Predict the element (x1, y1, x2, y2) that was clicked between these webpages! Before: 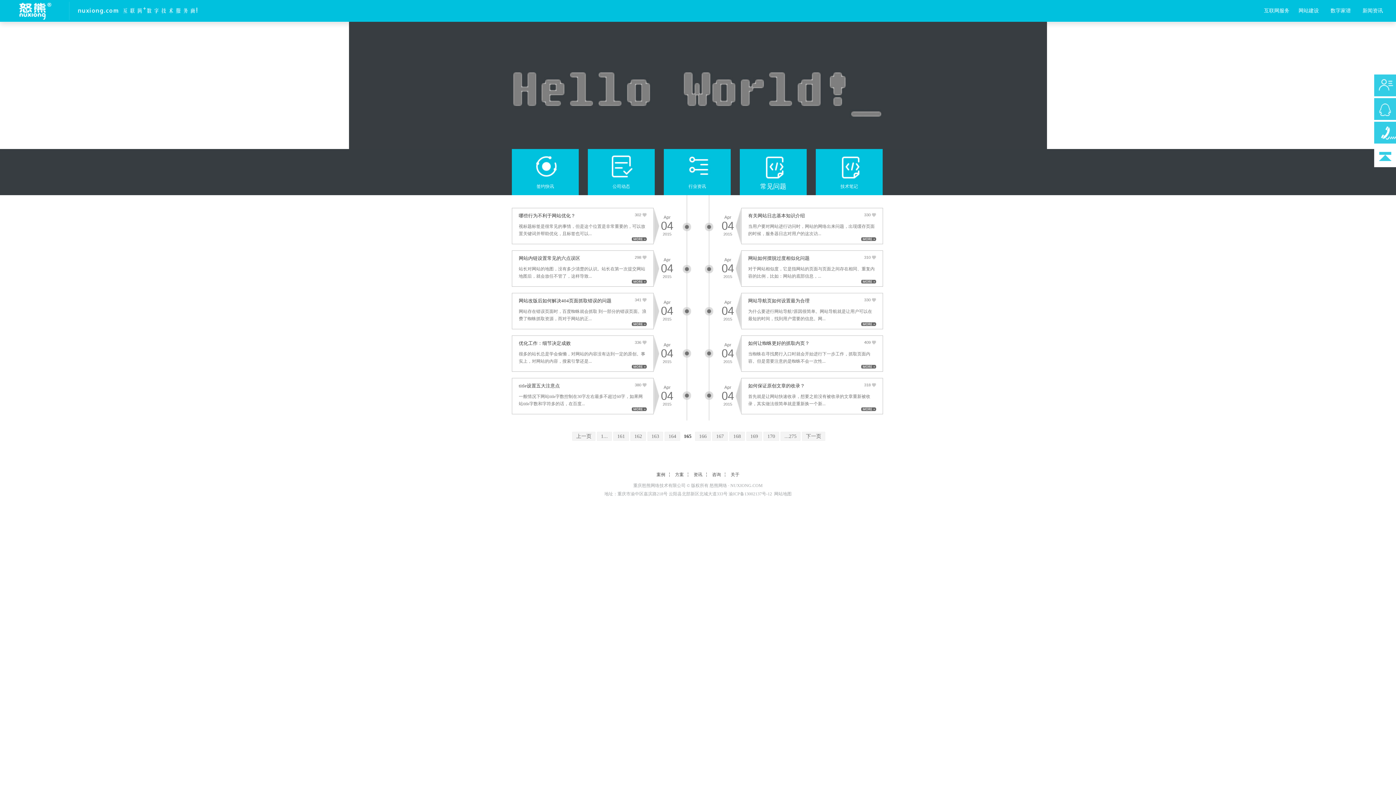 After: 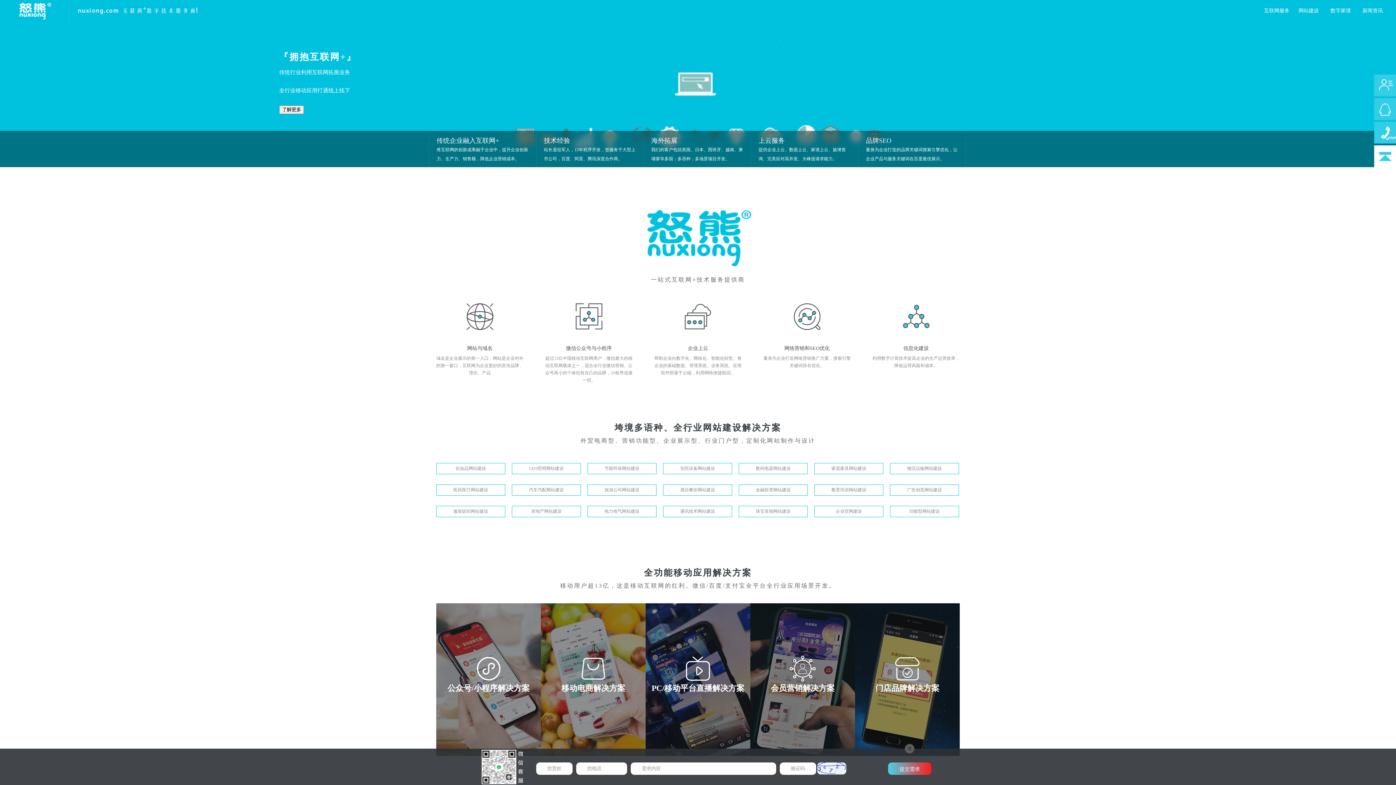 Action: label: 怒熊网络 bbox: (709, 483, 727, 488)